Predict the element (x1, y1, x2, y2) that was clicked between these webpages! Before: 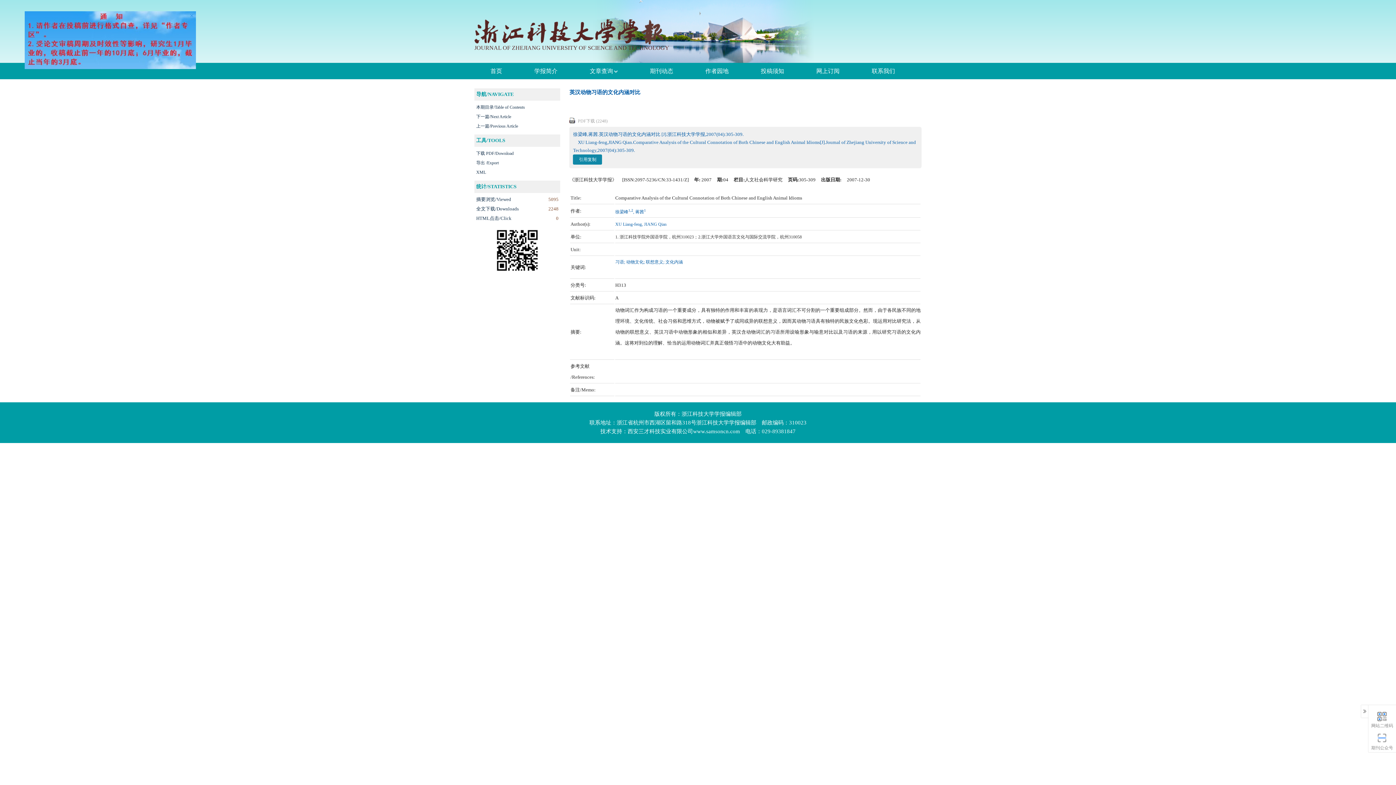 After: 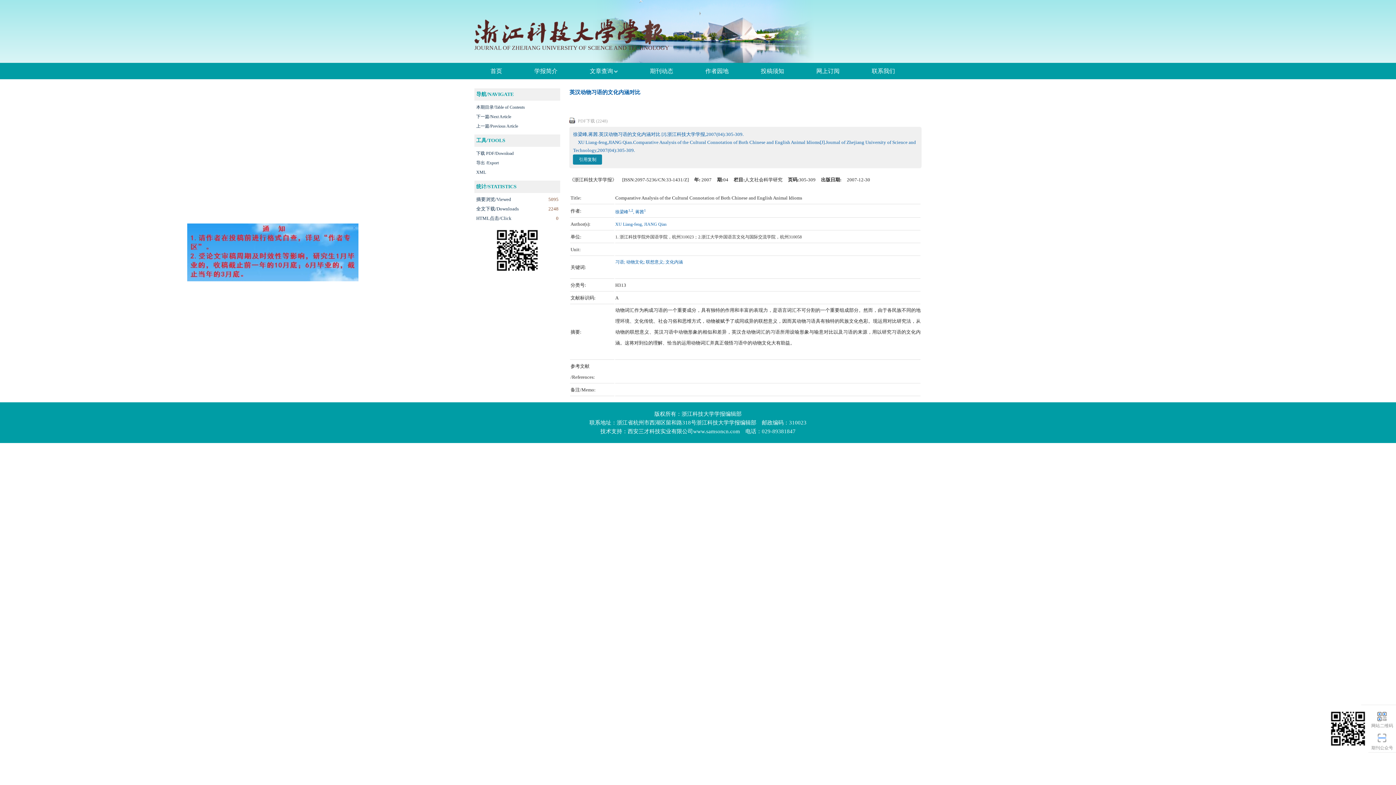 Action: bbox: (1371, 710, 1394, 729) label:  网站二维码